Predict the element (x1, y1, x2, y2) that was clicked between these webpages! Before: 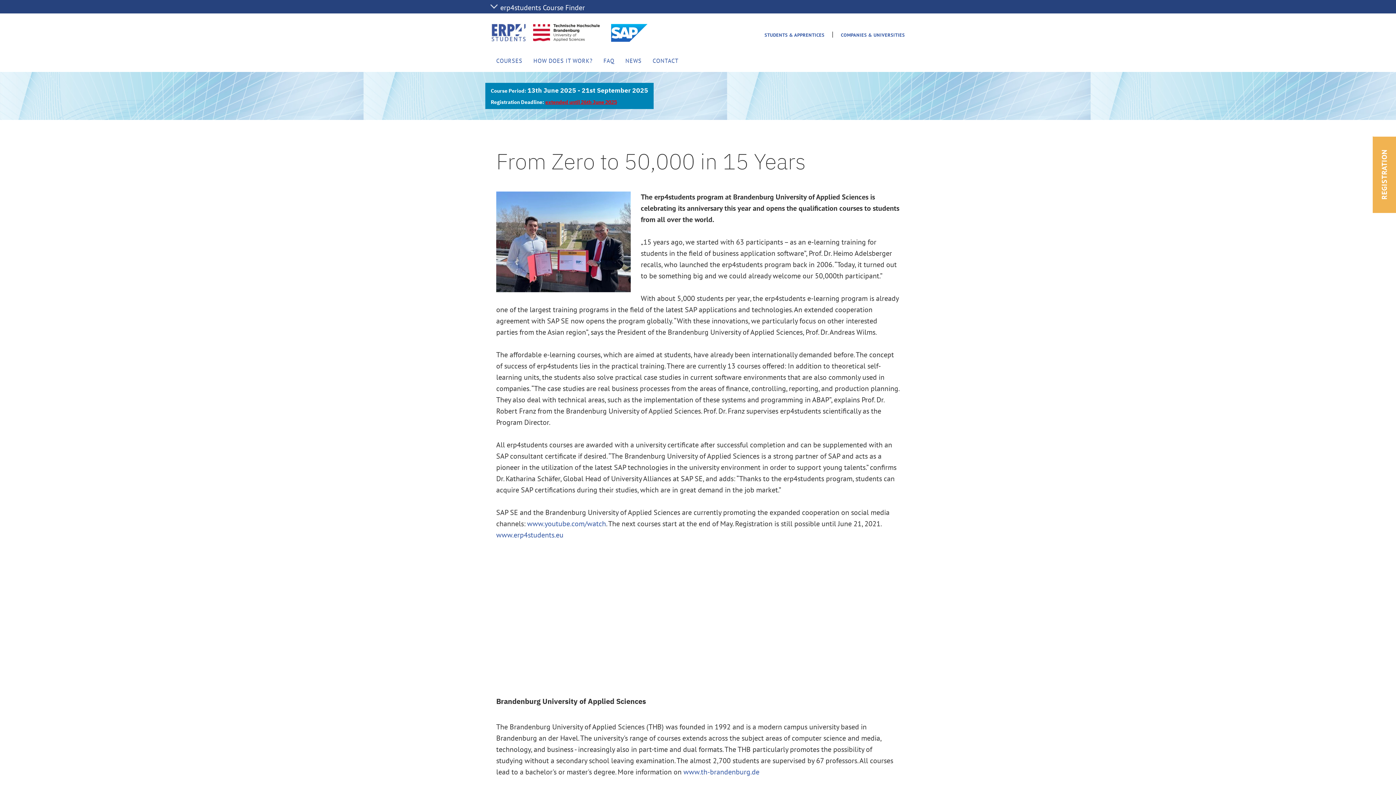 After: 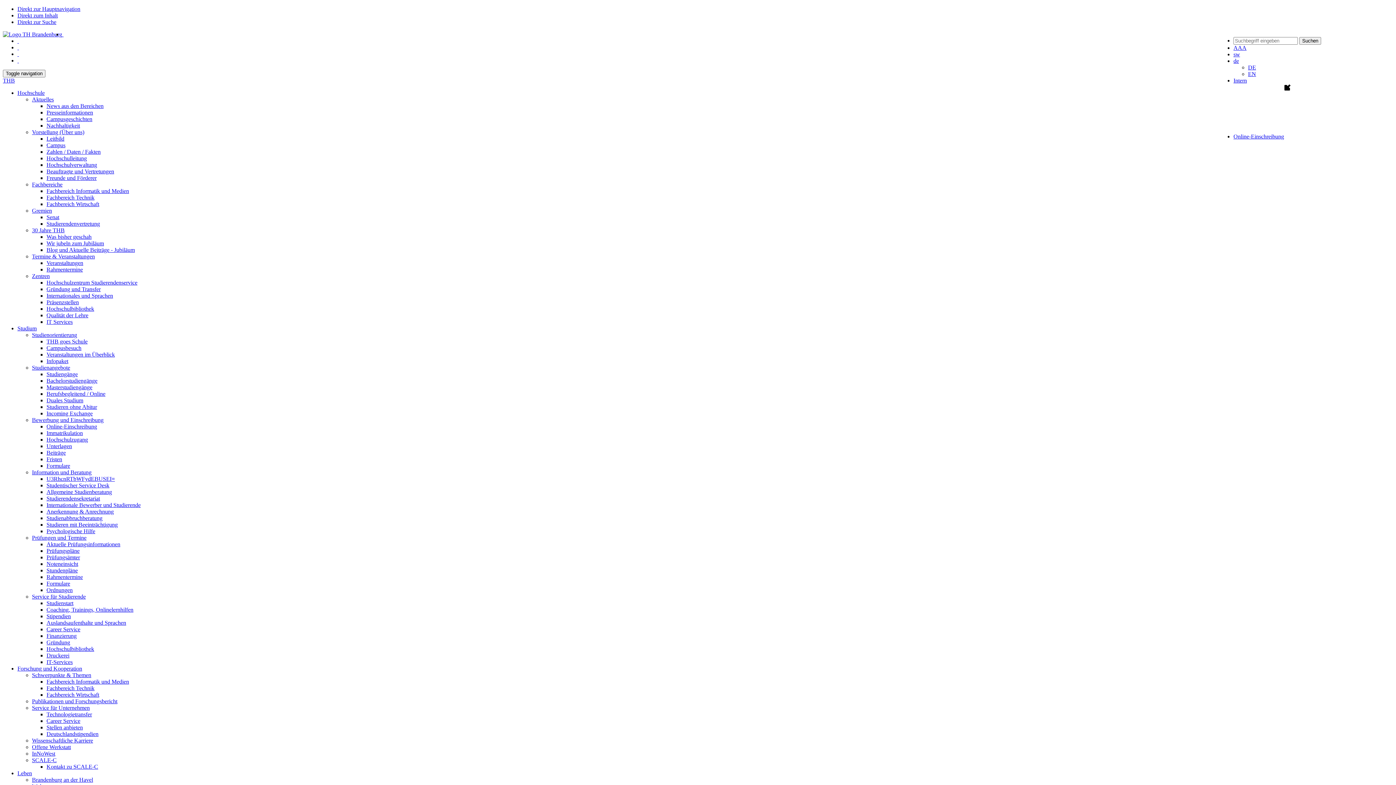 Action: label: www.th-brandenburg.de bbox: (683, 767, 759, 777)